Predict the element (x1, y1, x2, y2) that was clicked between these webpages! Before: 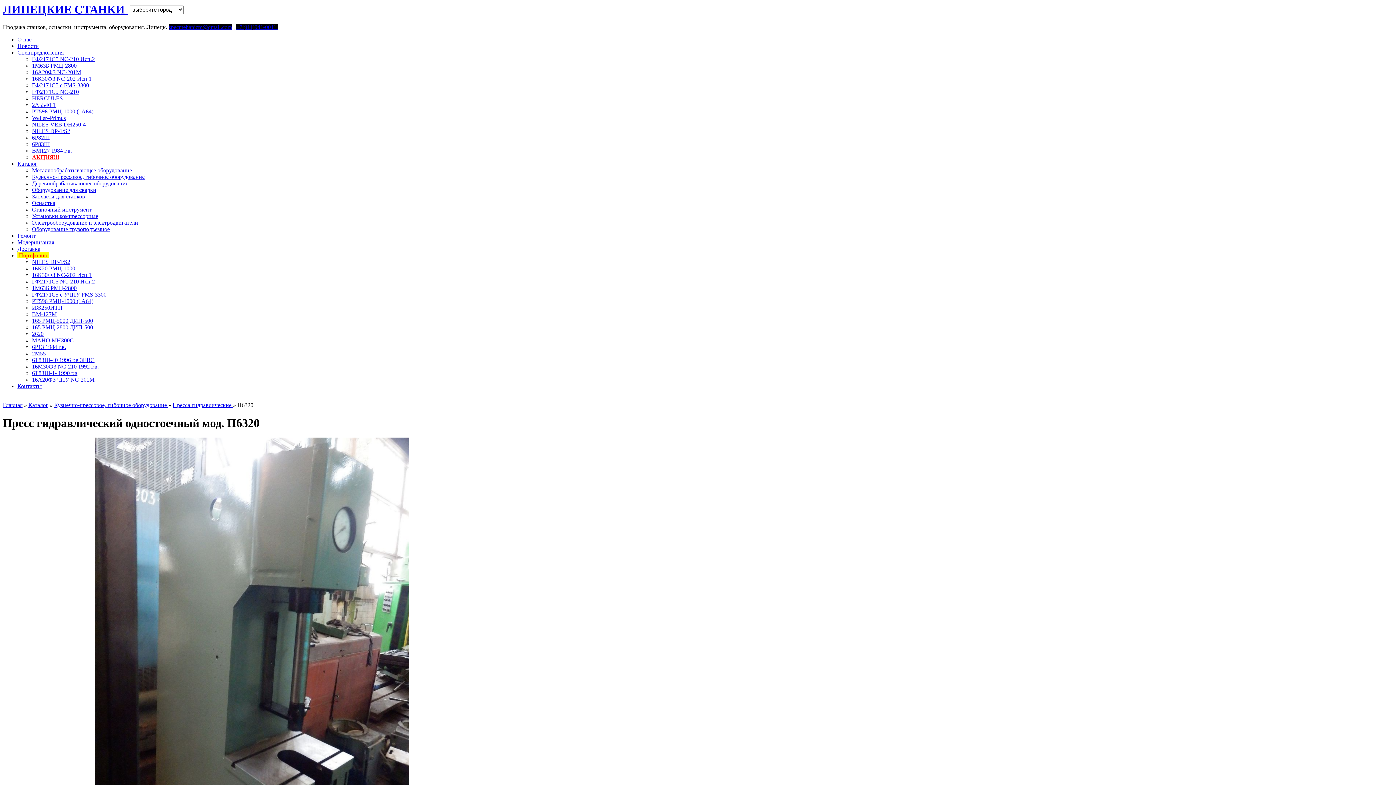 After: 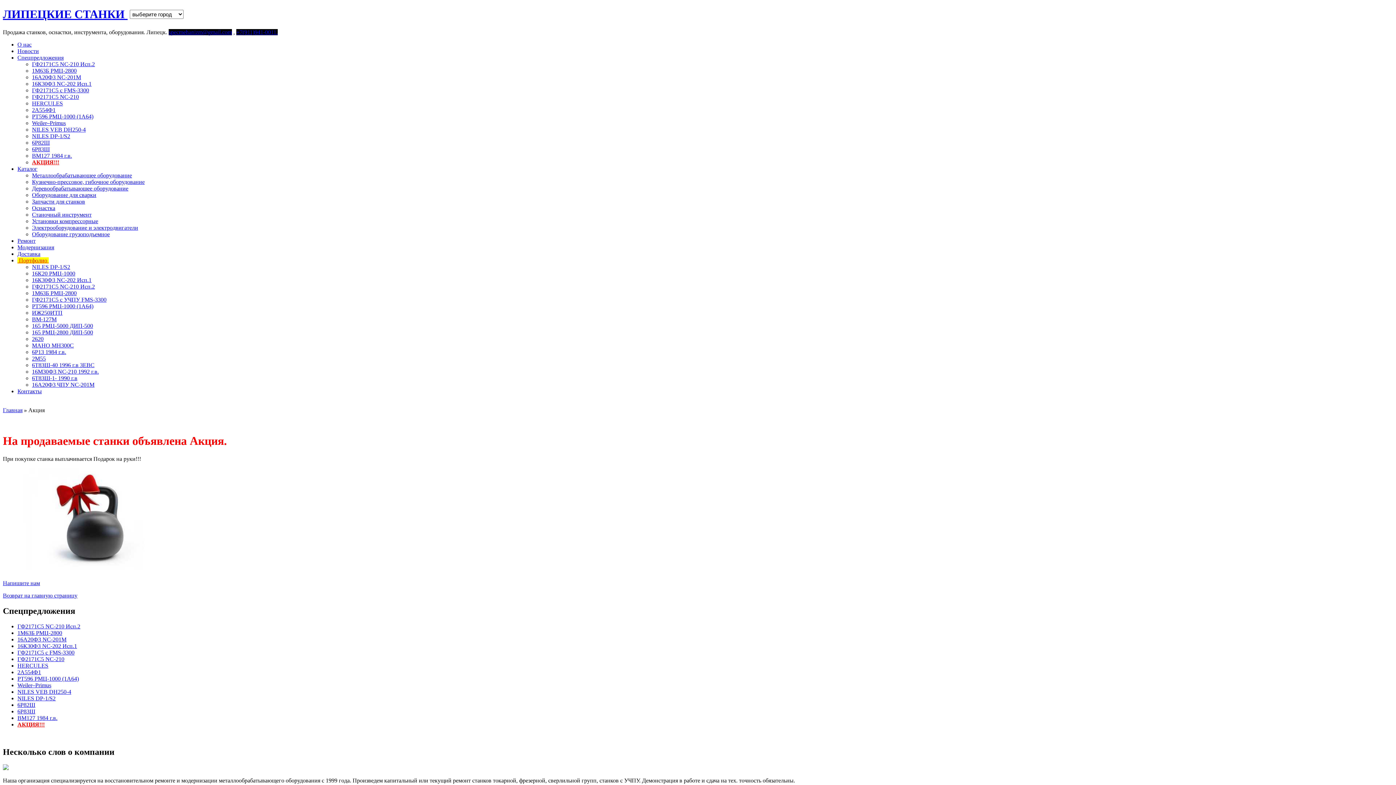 Action: bbox: (32, 154, 59, 160) label: АКЦИЯ!!!